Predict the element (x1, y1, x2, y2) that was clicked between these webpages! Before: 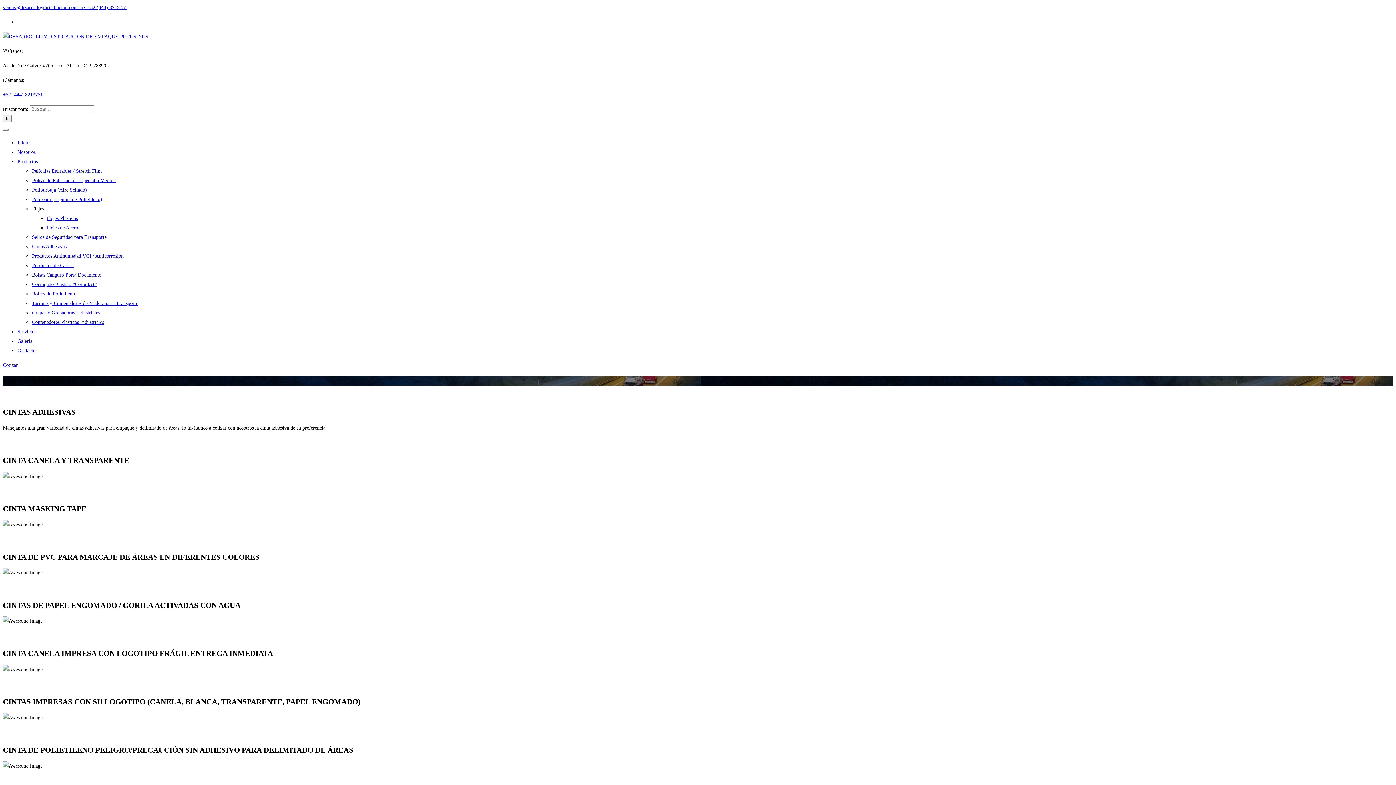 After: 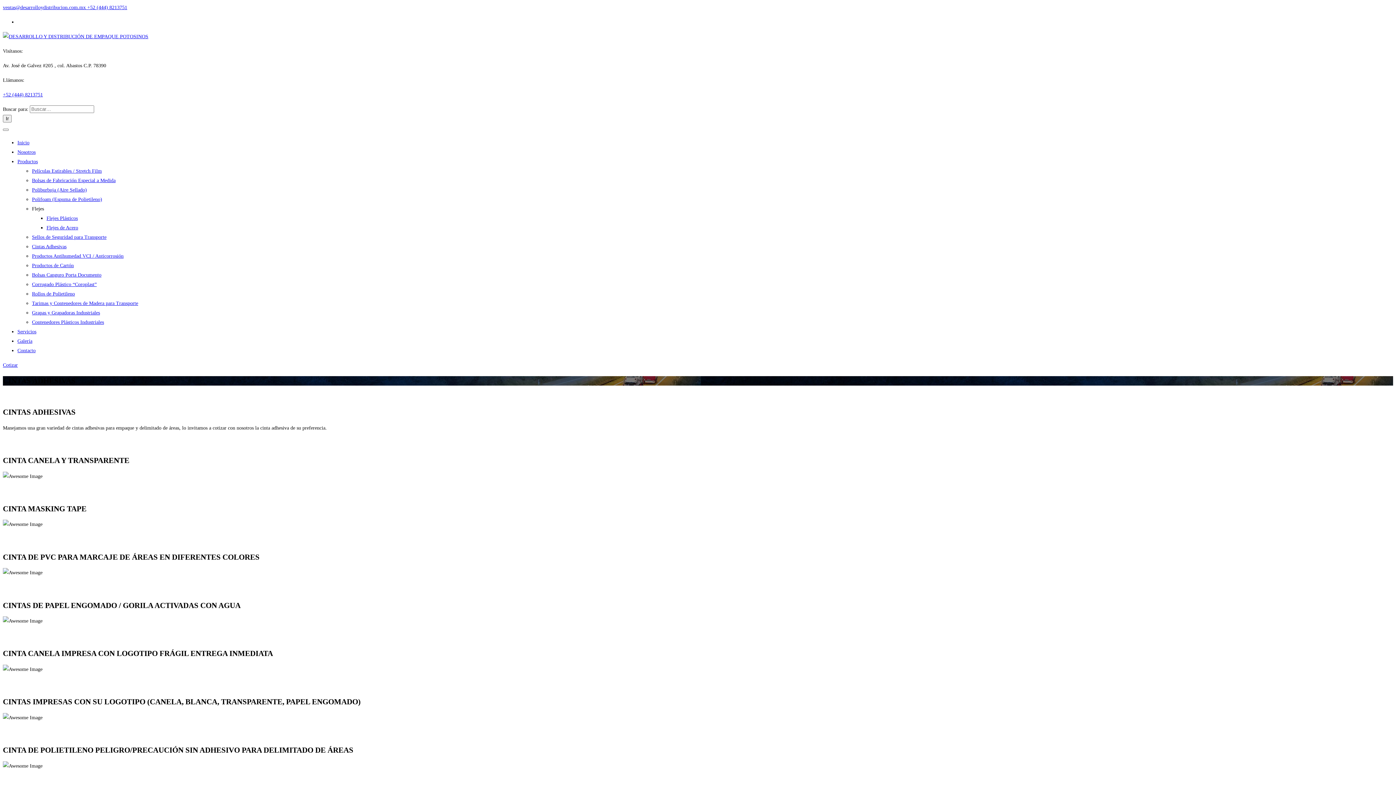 Action: label: Flejes bbox: (32, 206, 44, 211)